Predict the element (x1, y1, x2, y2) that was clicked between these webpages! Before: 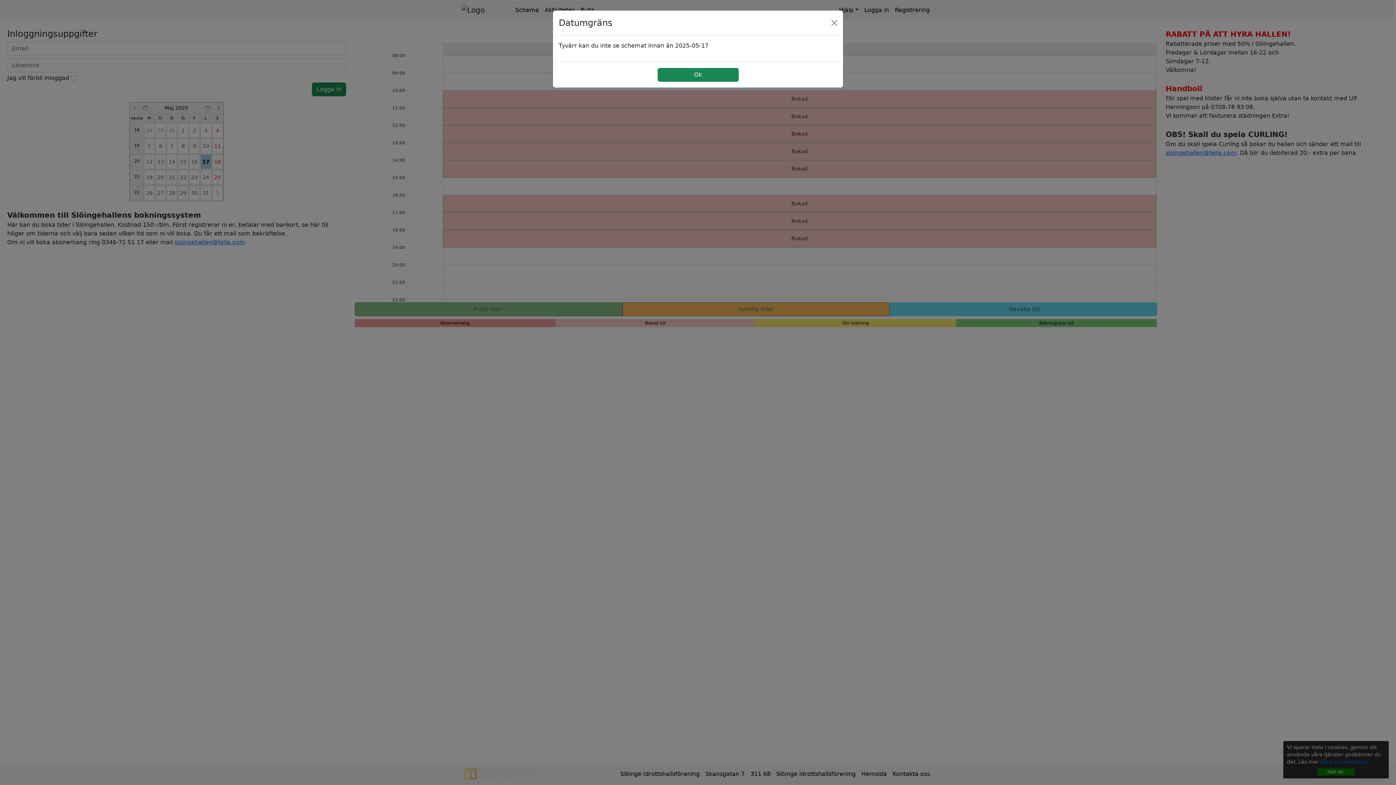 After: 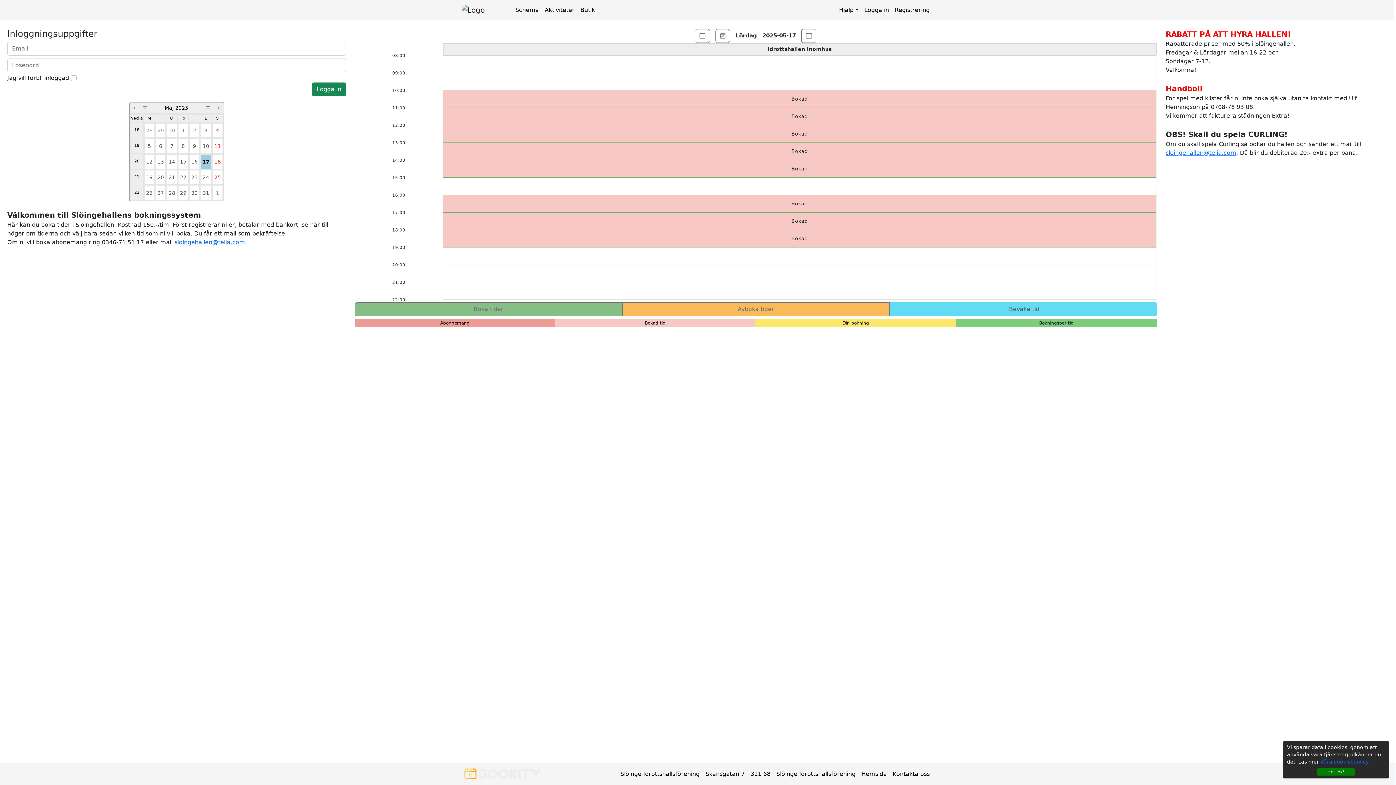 Action: bbox: (828, 17, 840, 28)